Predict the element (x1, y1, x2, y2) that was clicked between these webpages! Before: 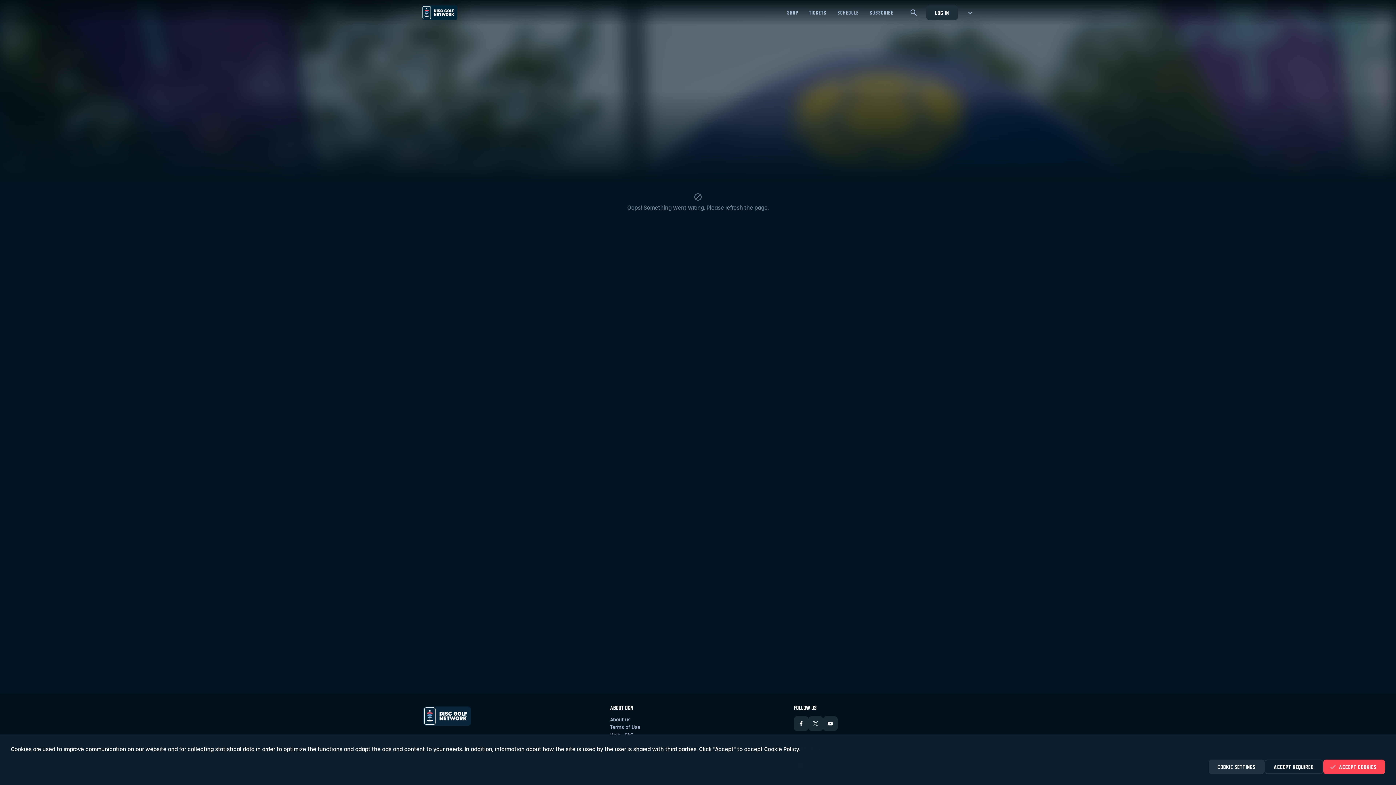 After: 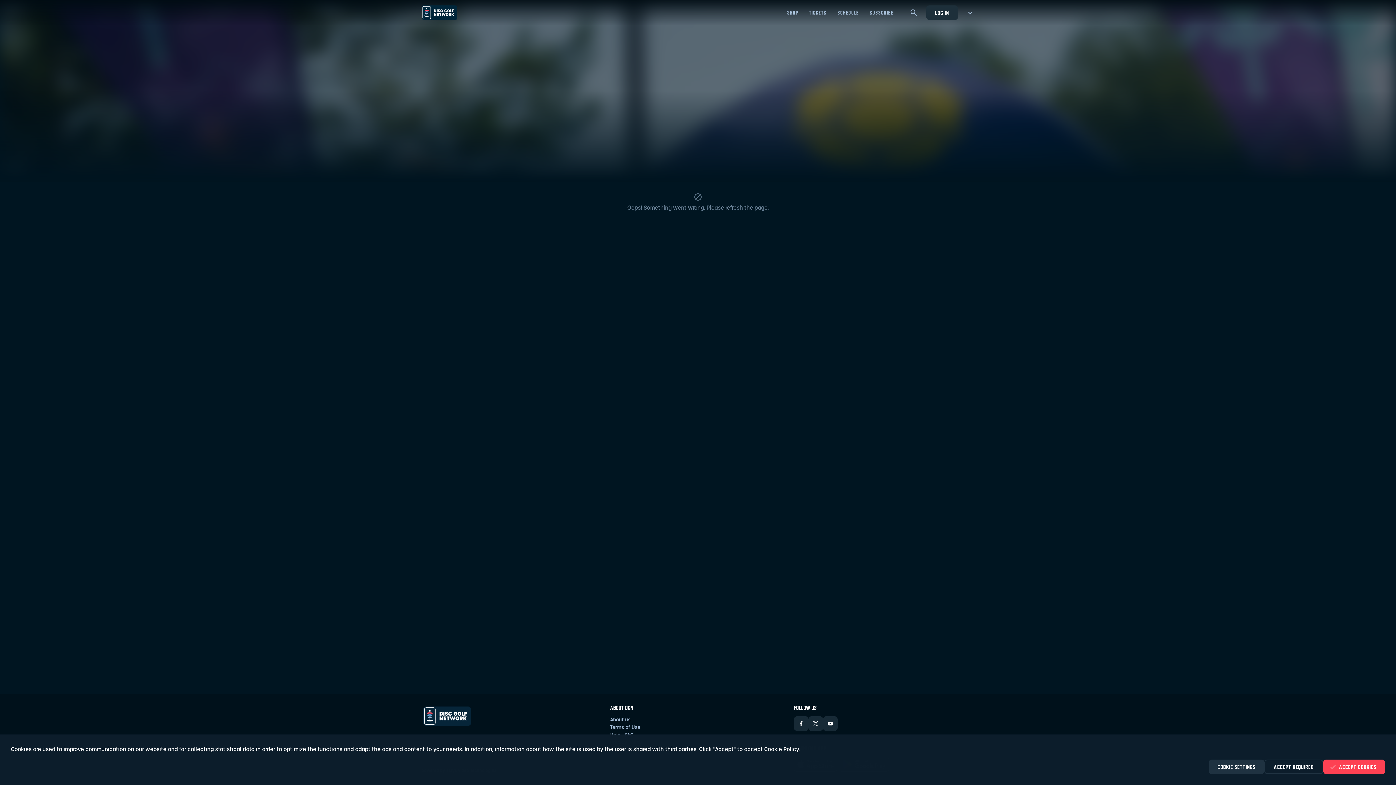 Action: label: About us bbox: (610, 716, 630, 724)